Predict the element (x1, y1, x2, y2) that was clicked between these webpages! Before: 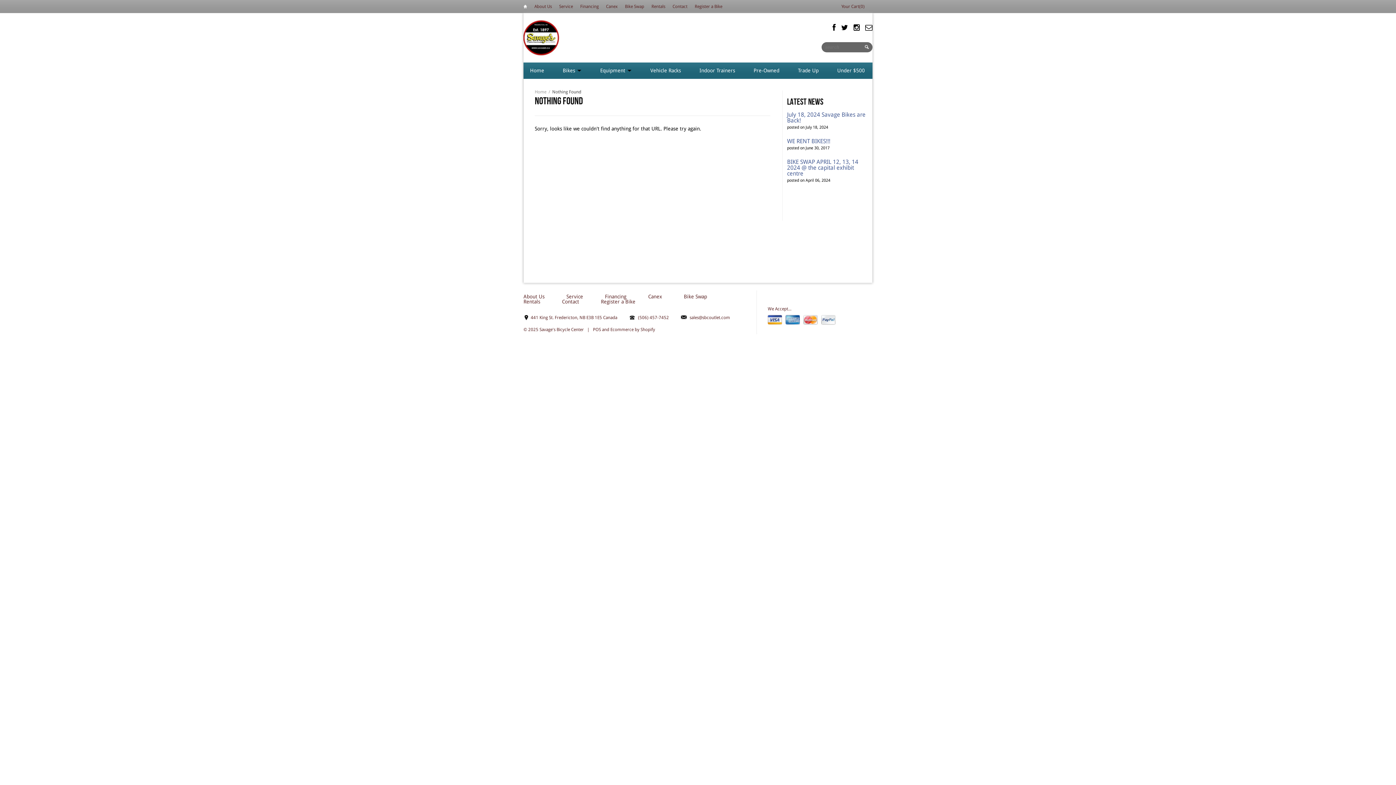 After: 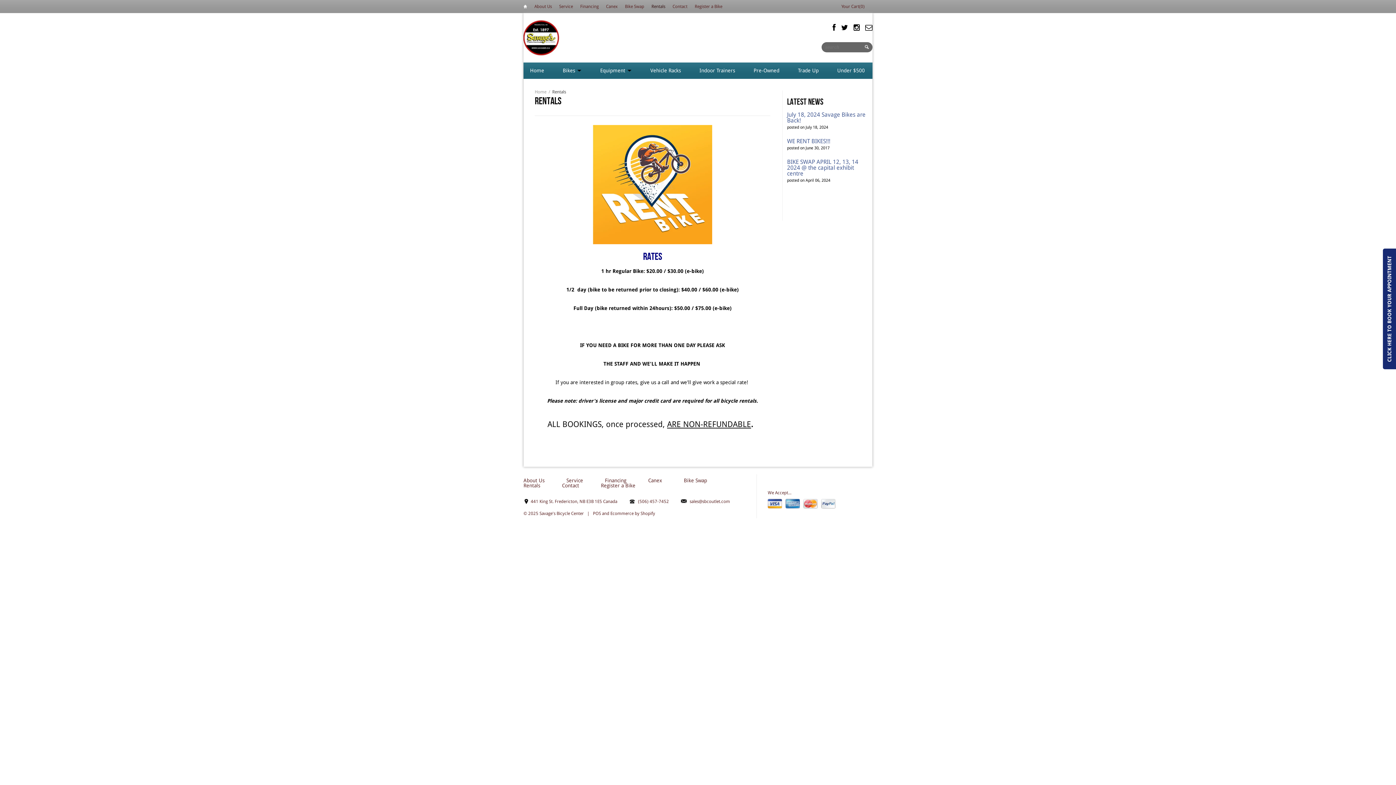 Action: label: Rentals bbox: (651, 4, 665, 9)